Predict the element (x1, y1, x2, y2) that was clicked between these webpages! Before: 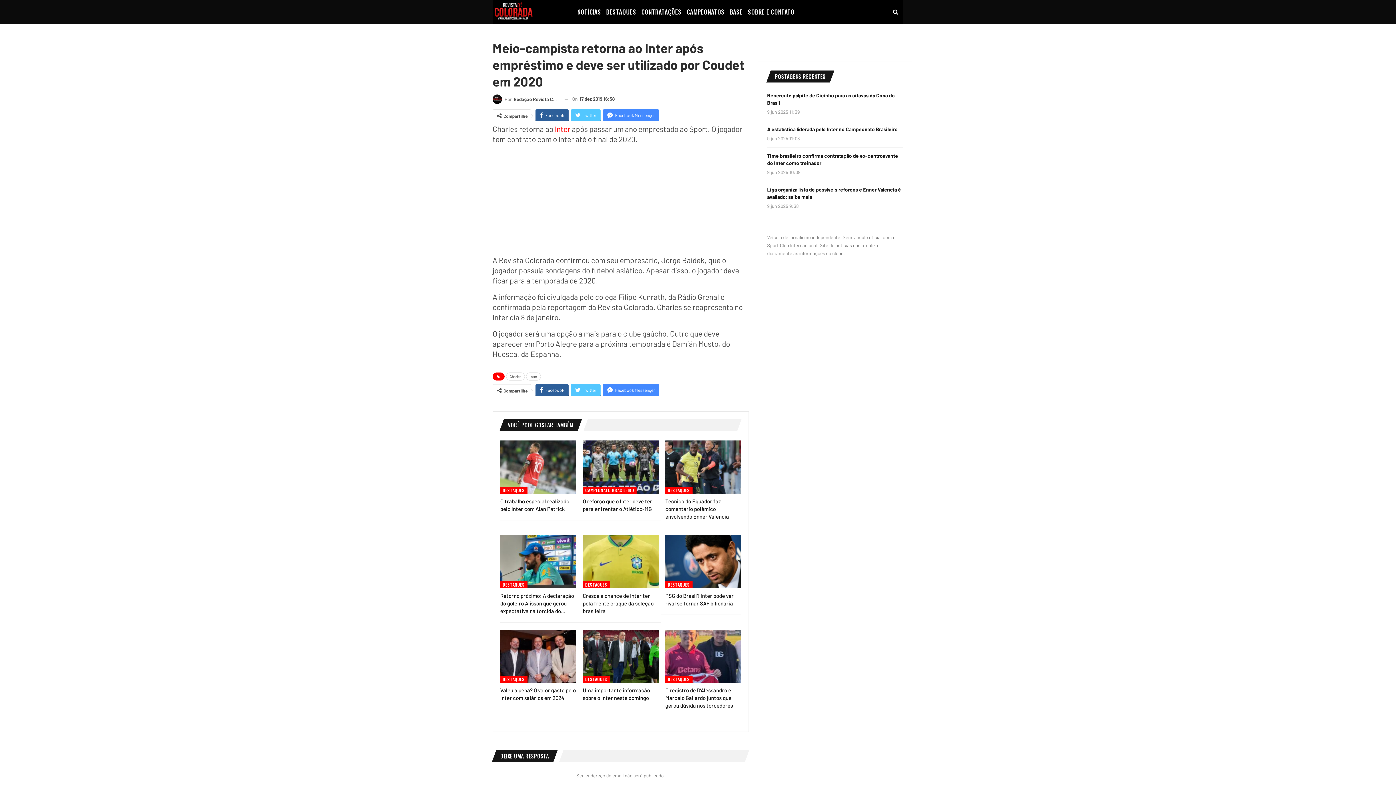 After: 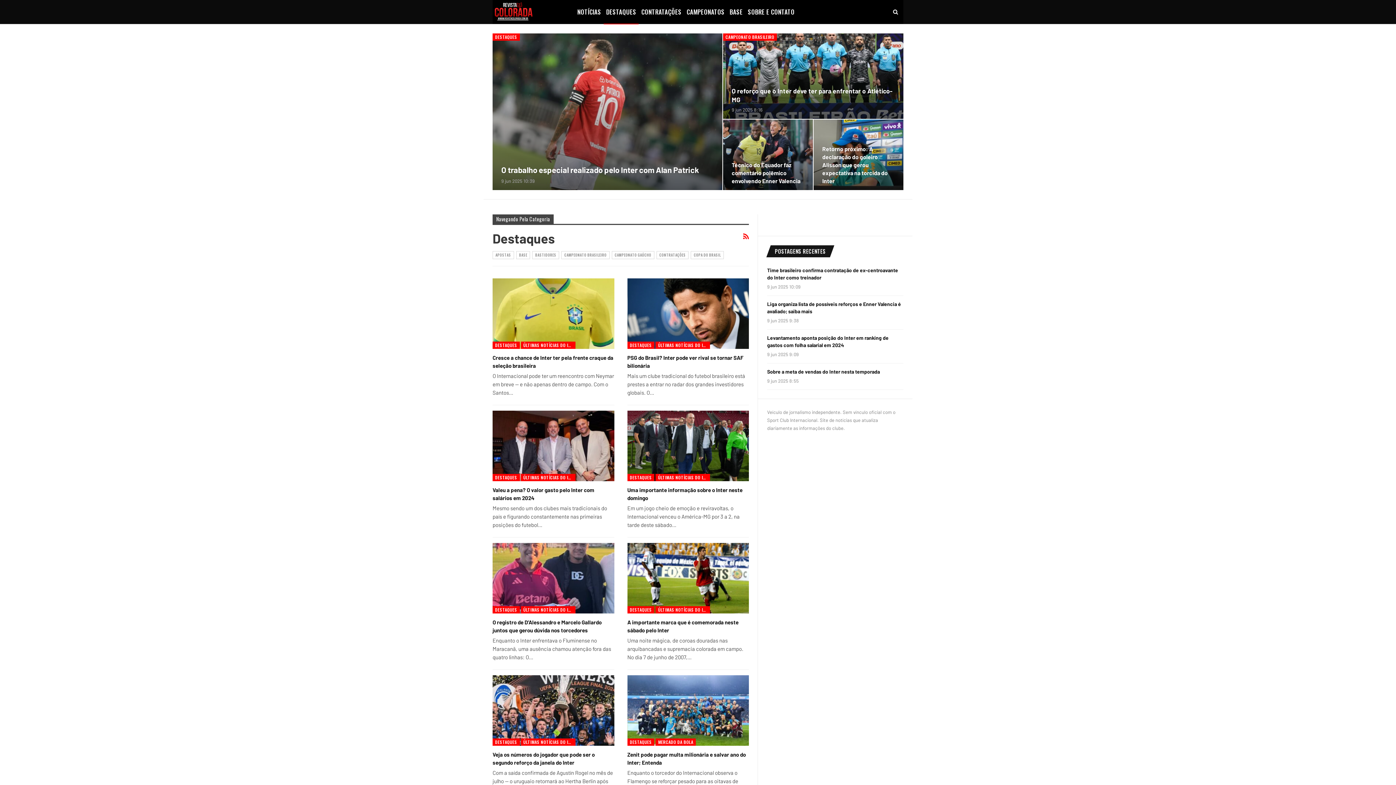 Action: bbox: (603, 0, 638, 24) label: DESTAQUES